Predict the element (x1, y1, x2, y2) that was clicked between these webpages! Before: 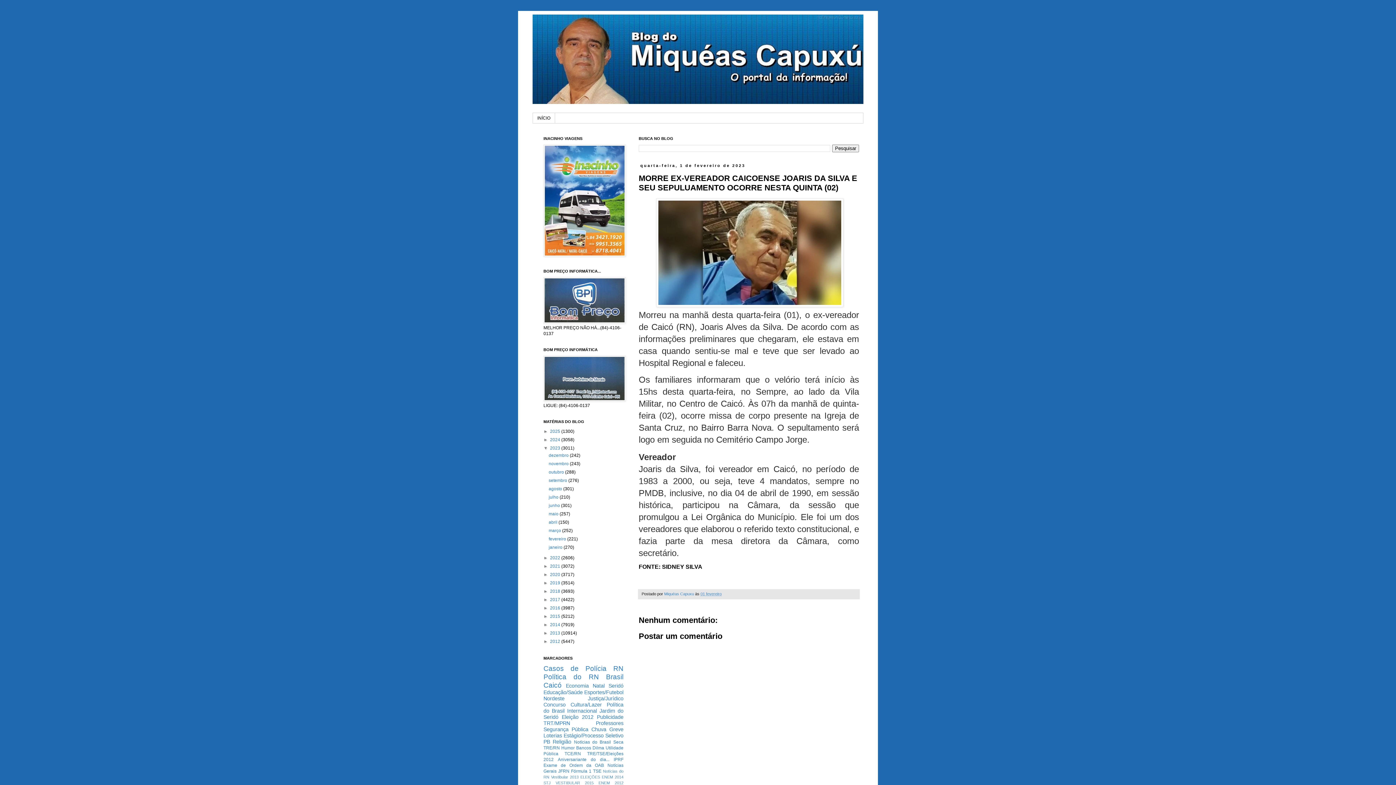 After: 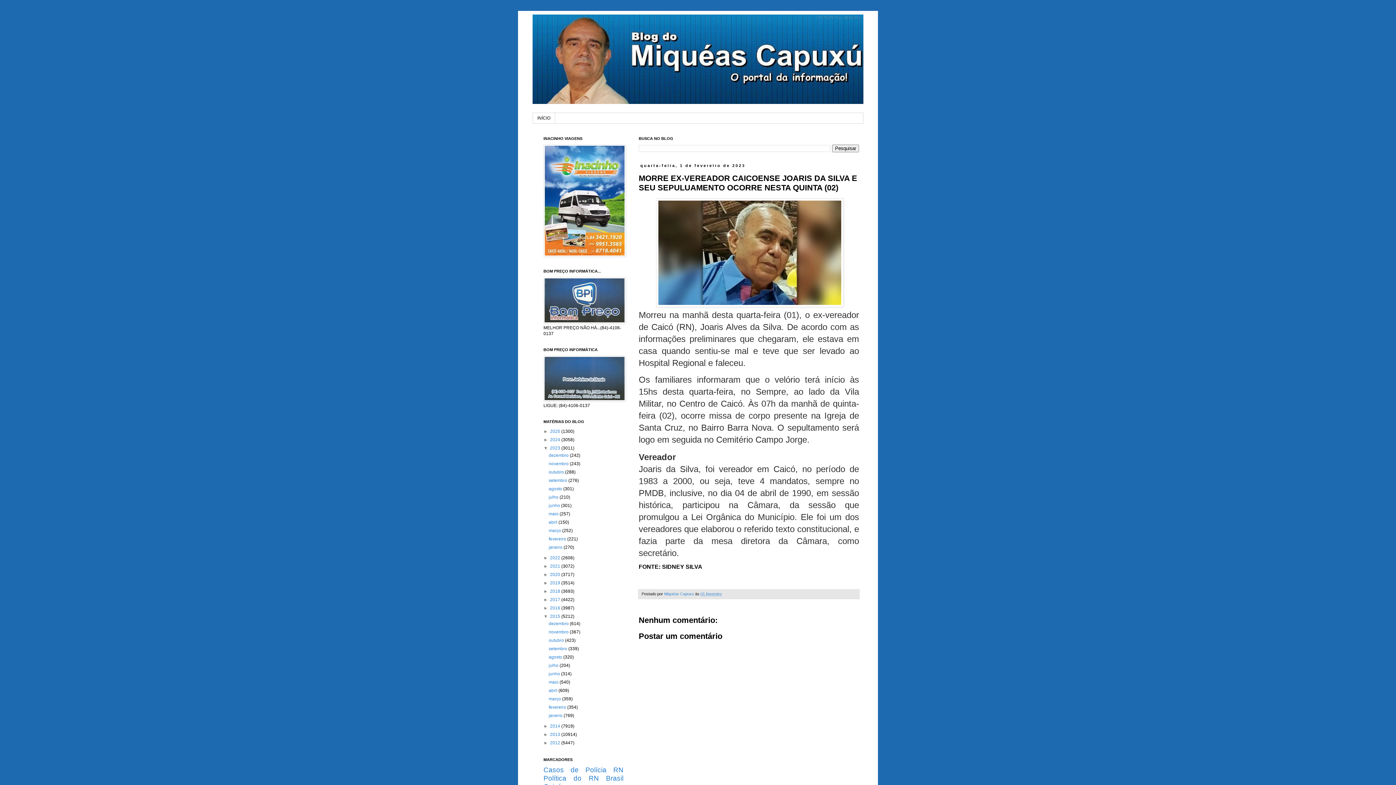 Action: label: ►   bbox: (543, 614, 550, 619)